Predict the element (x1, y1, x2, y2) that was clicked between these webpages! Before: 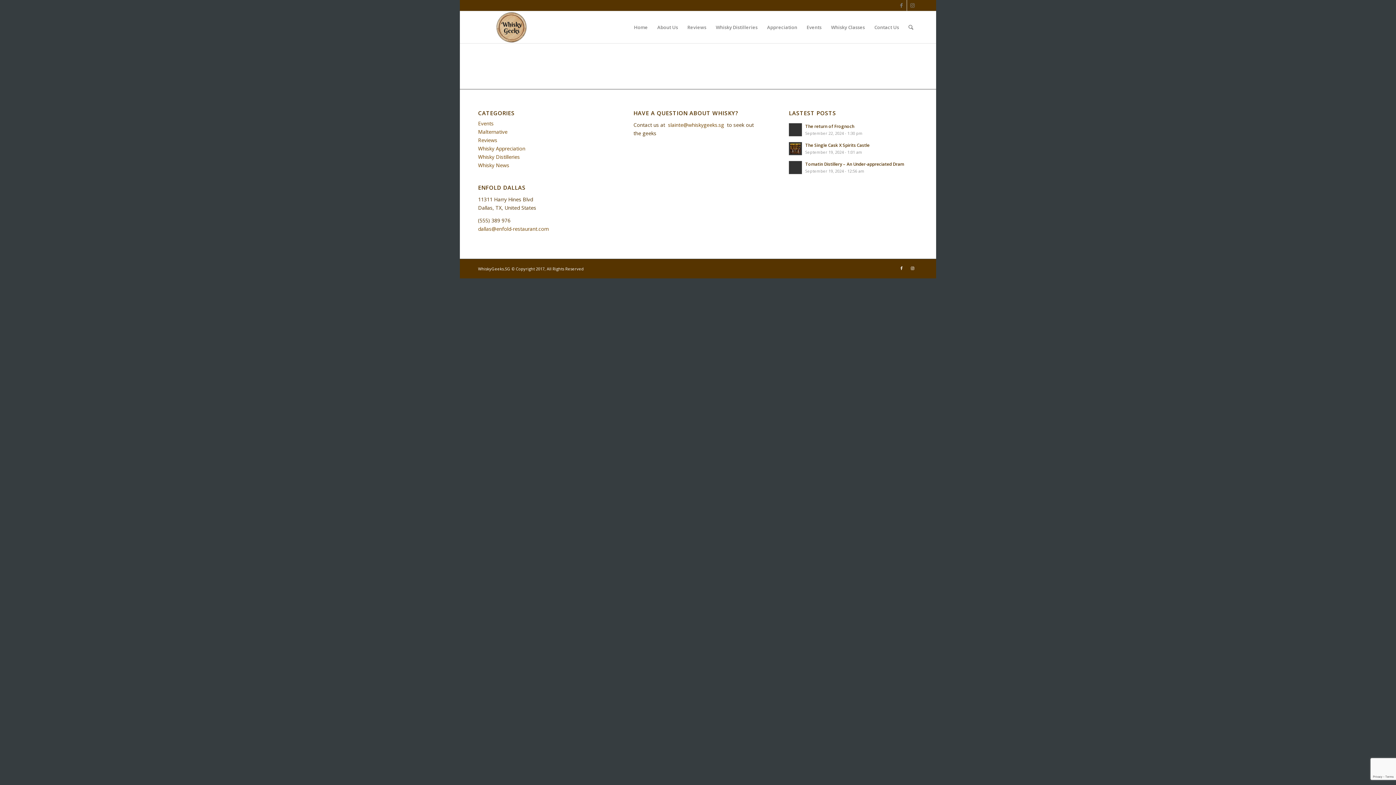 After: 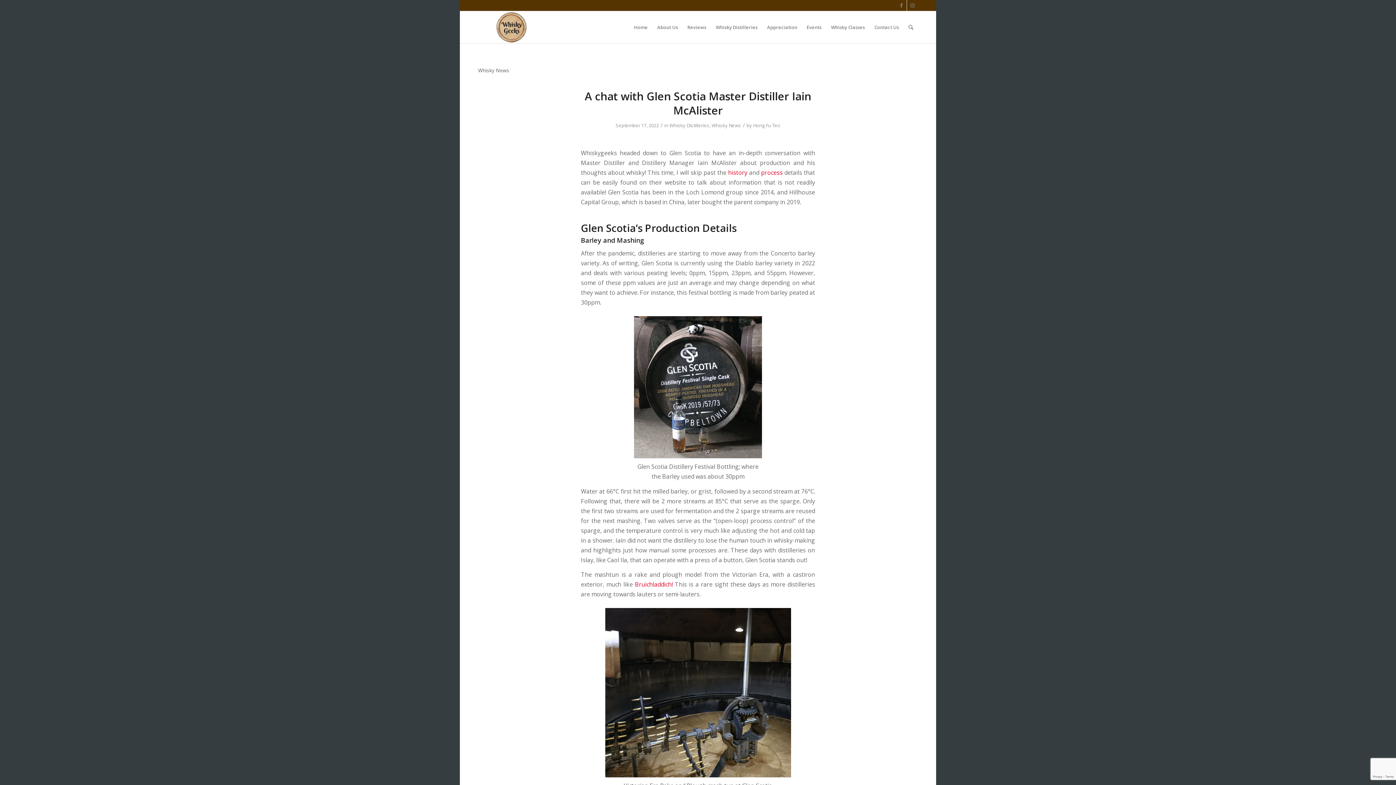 Action: label: Whisky News bbox: (478, 161, 509, 168)